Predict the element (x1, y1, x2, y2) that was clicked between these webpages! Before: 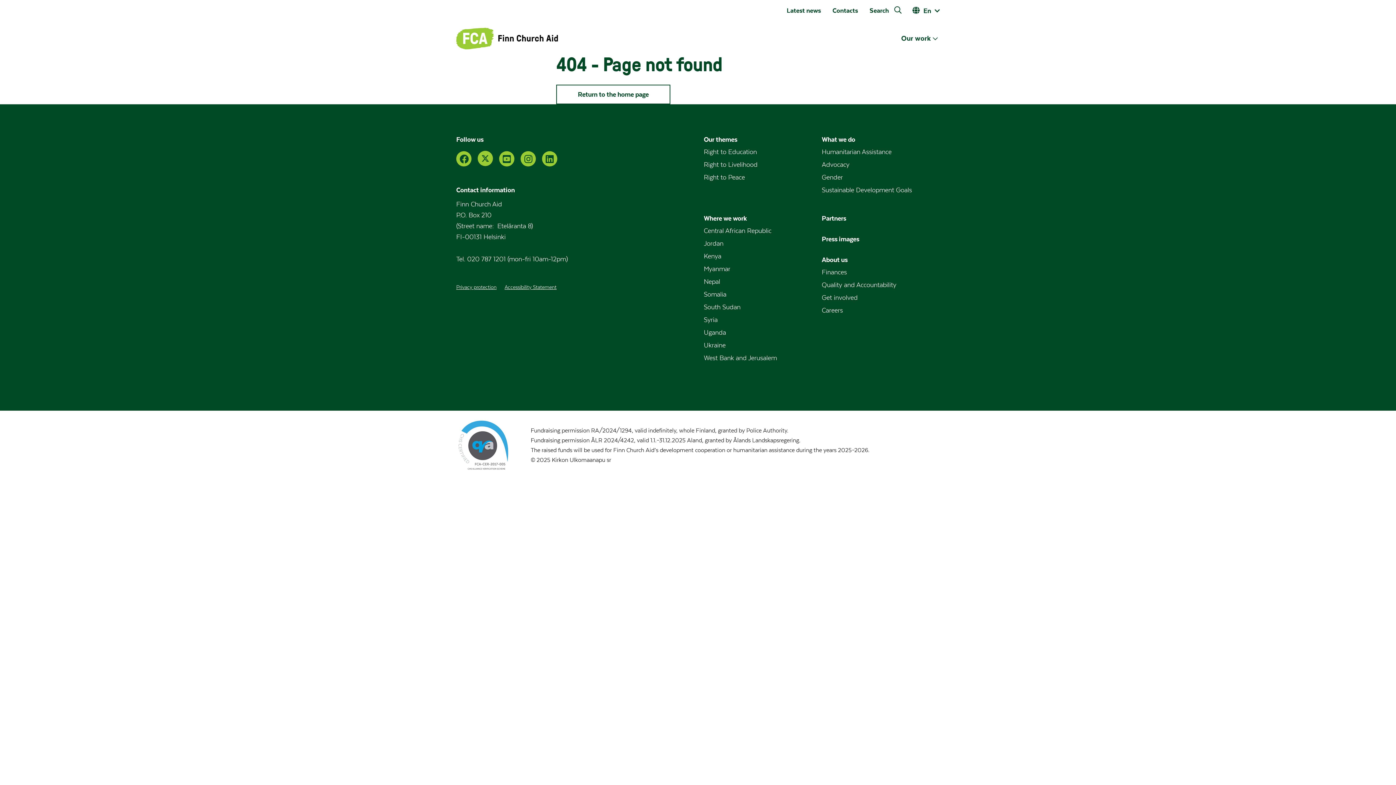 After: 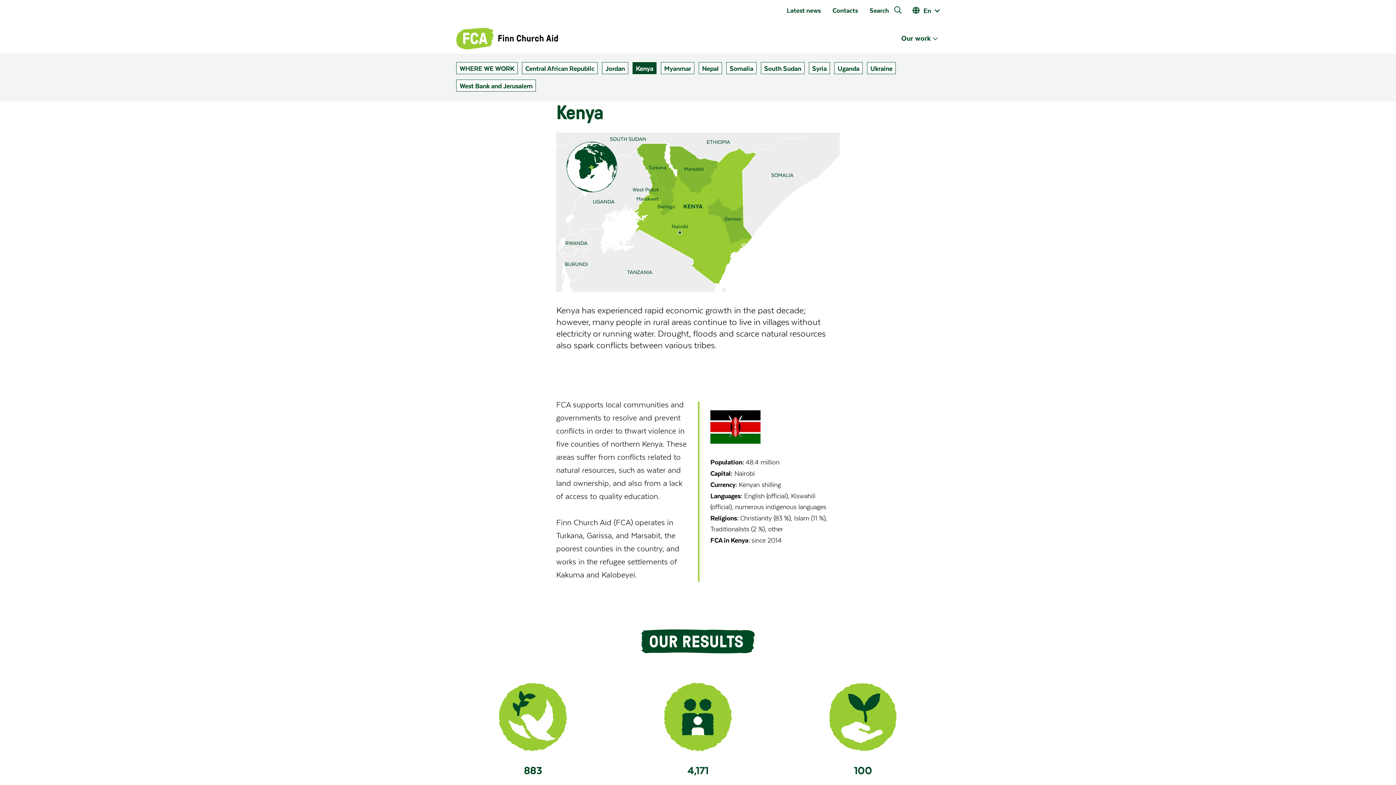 Action: bbox: (704, 251, 721, 262) label: Kenya